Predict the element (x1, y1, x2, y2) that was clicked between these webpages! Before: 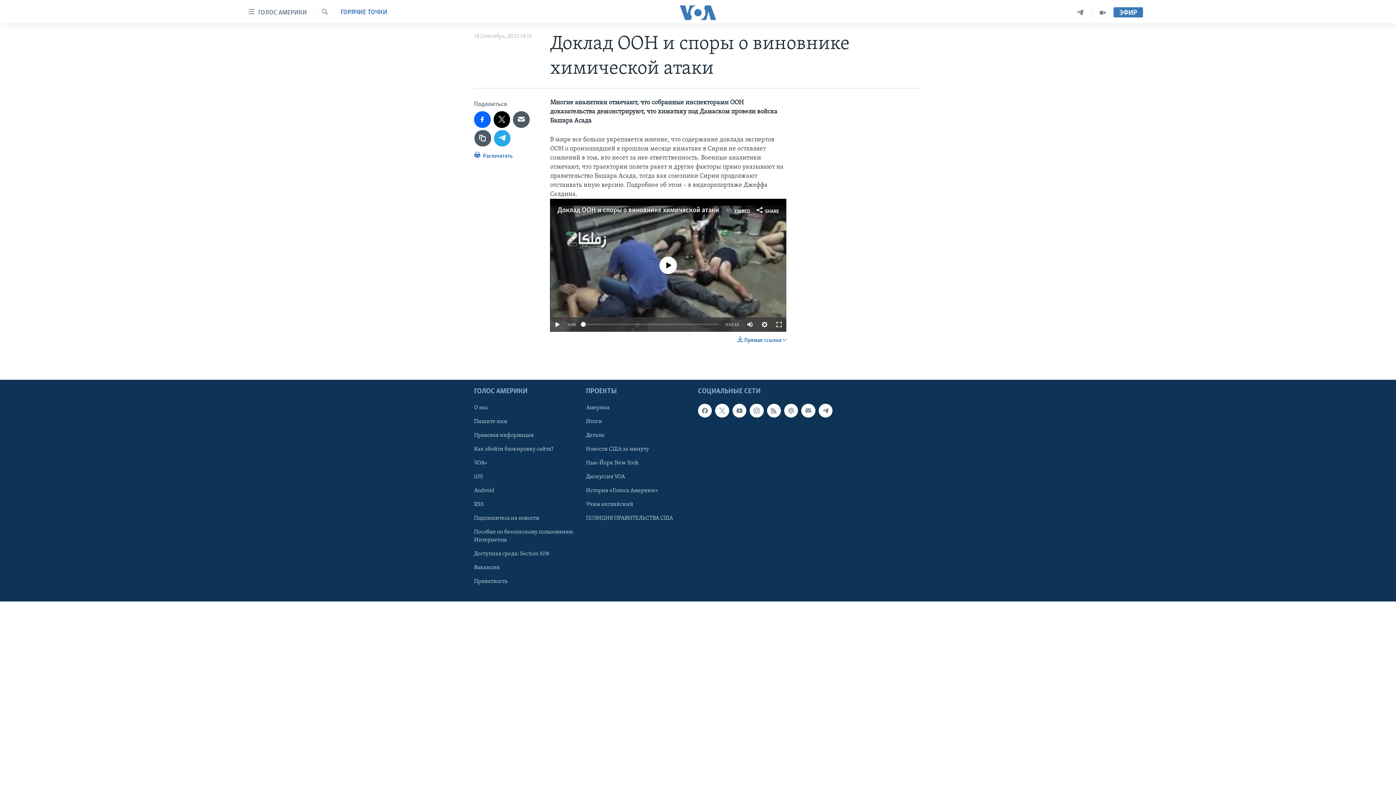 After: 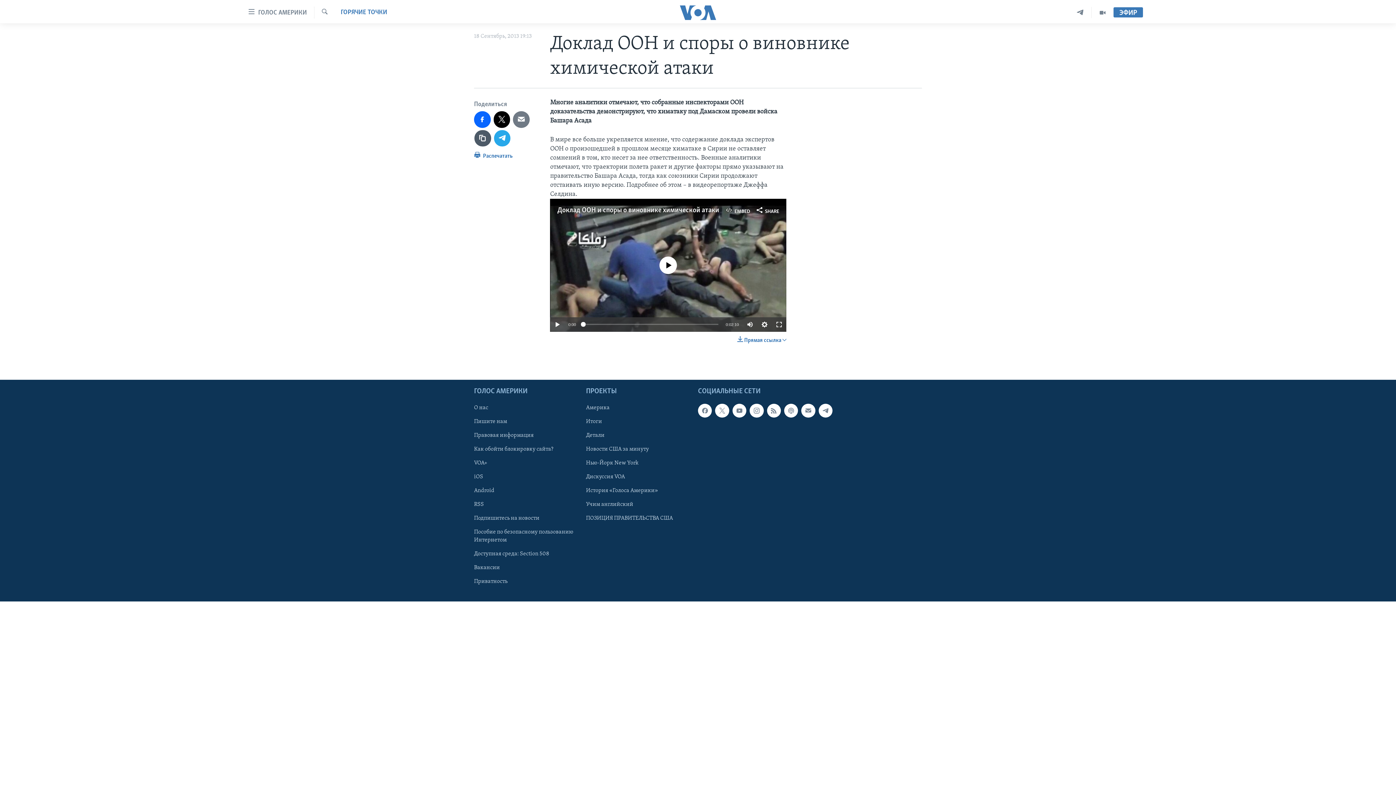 Action: bbox: (513, 111, 529, 127)